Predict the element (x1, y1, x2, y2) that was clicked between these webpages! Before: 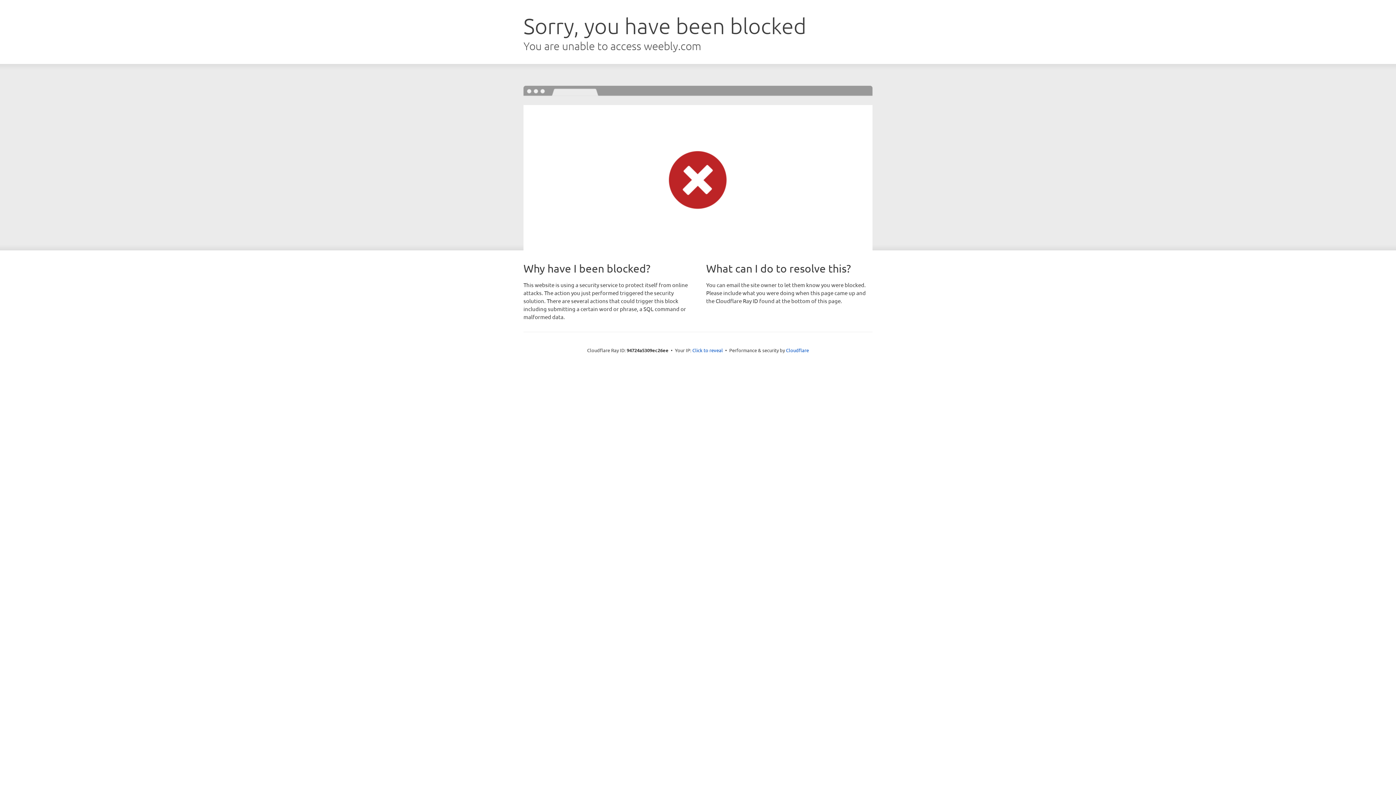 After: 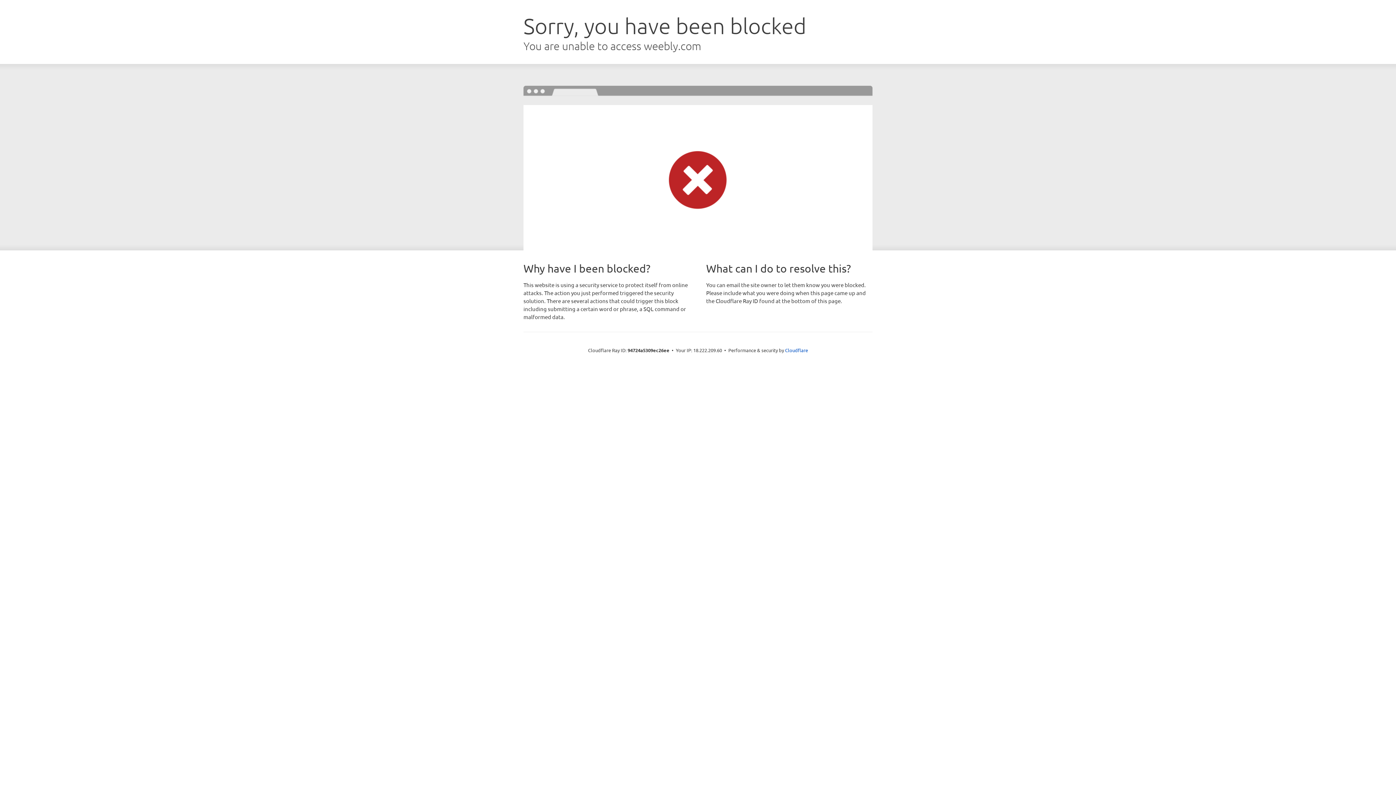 Action: label: Click to reveal bbox: (692, 346, 723, 353)